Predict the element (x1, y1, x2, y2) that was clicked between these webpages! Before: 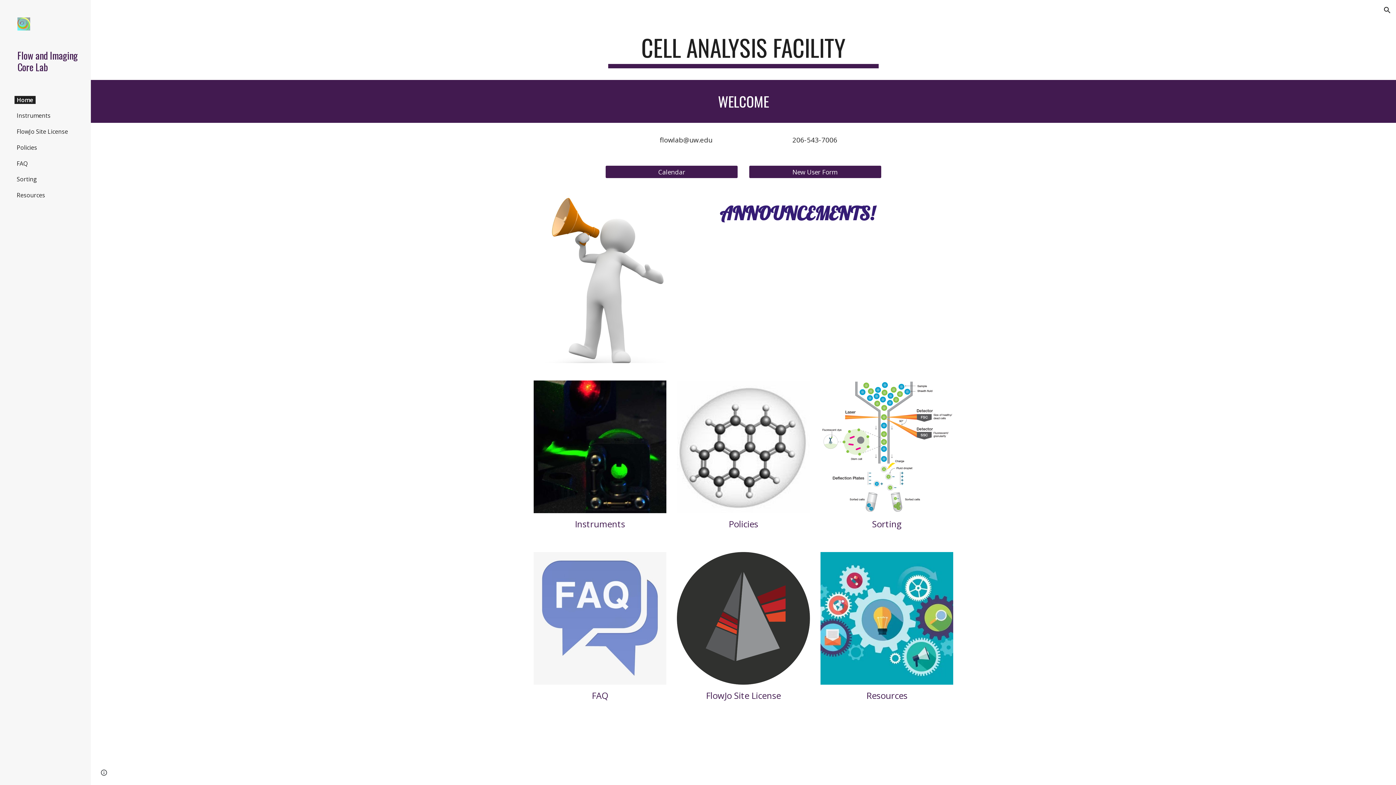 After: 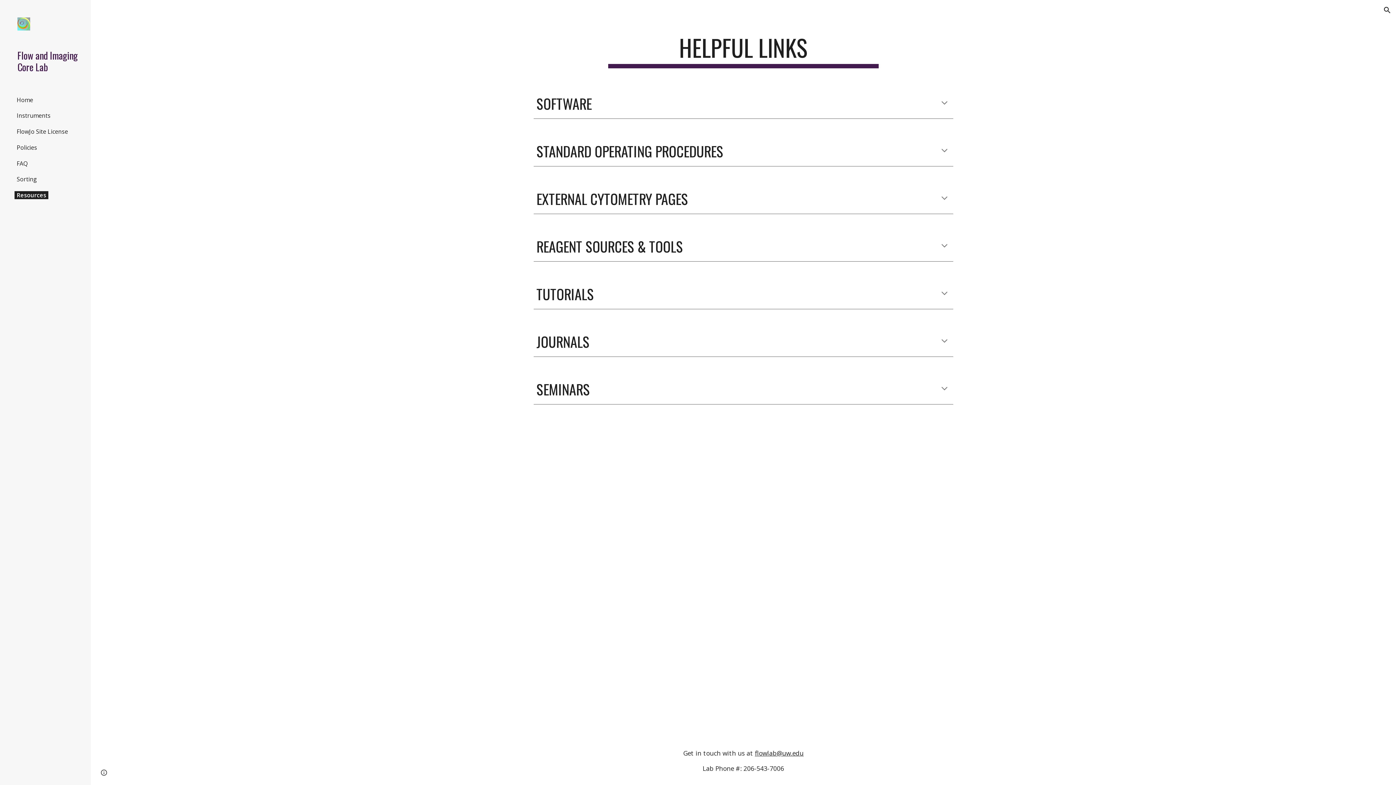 Action: label: Resources bbox: (866, 689, 907, 701)